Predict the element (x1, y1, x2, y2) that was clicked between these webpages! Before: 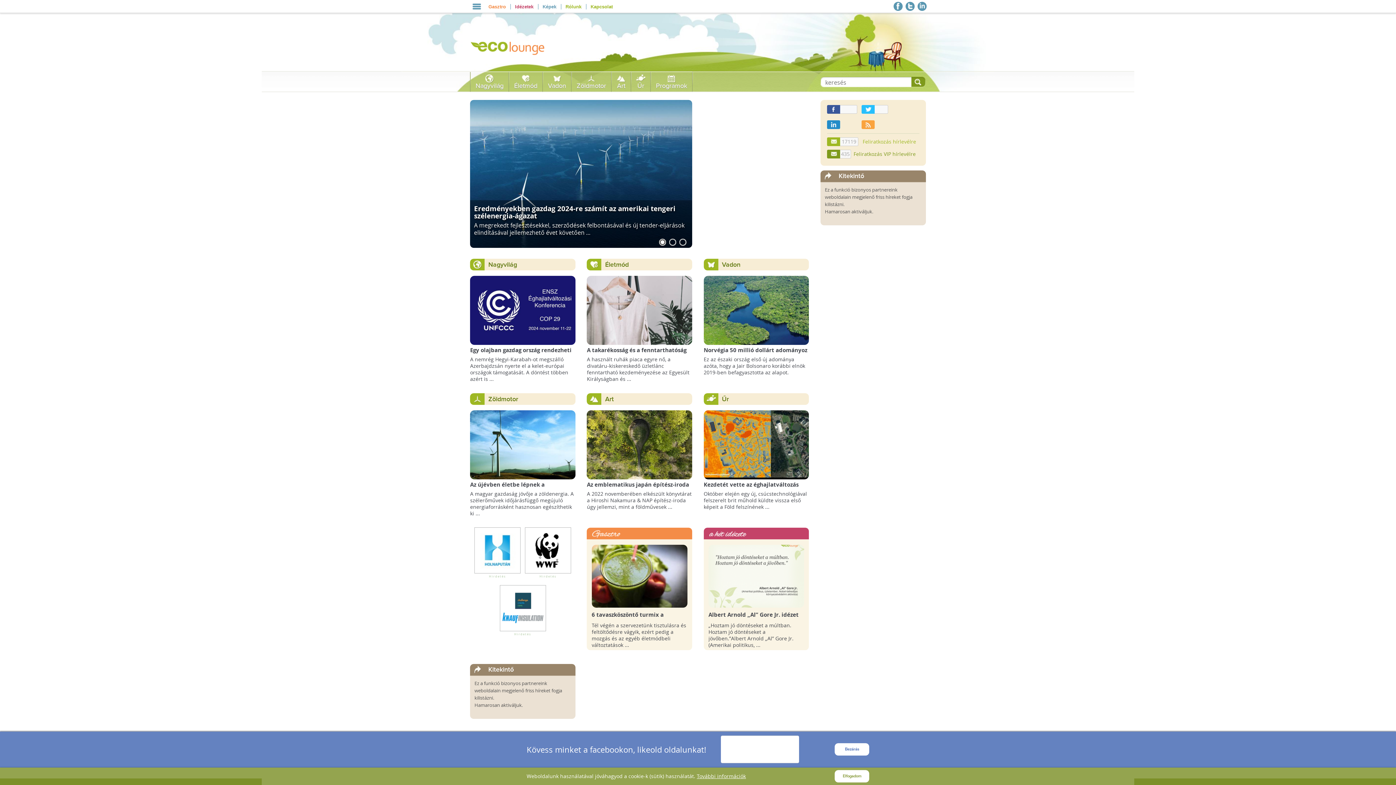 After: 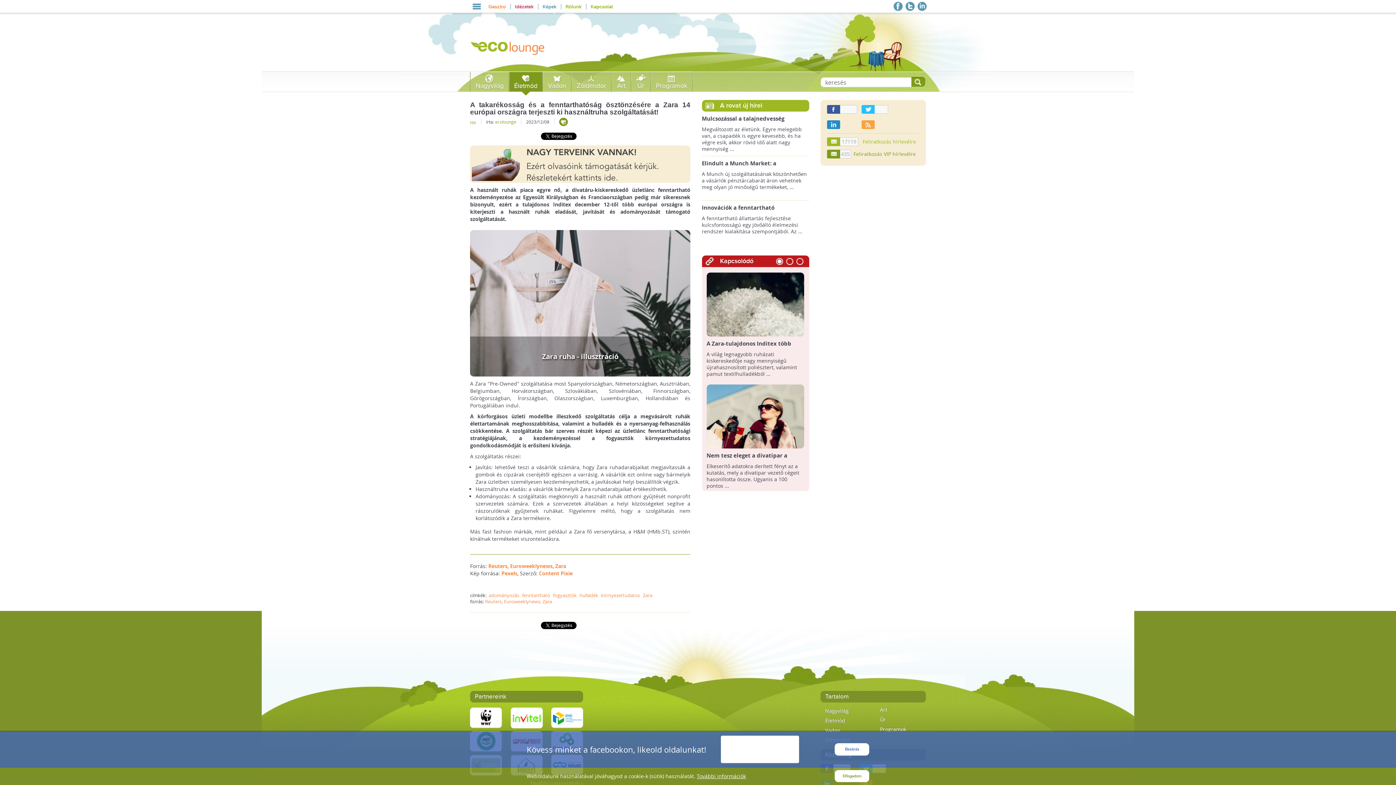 Action: bbox: (587, 306, 692, 313)